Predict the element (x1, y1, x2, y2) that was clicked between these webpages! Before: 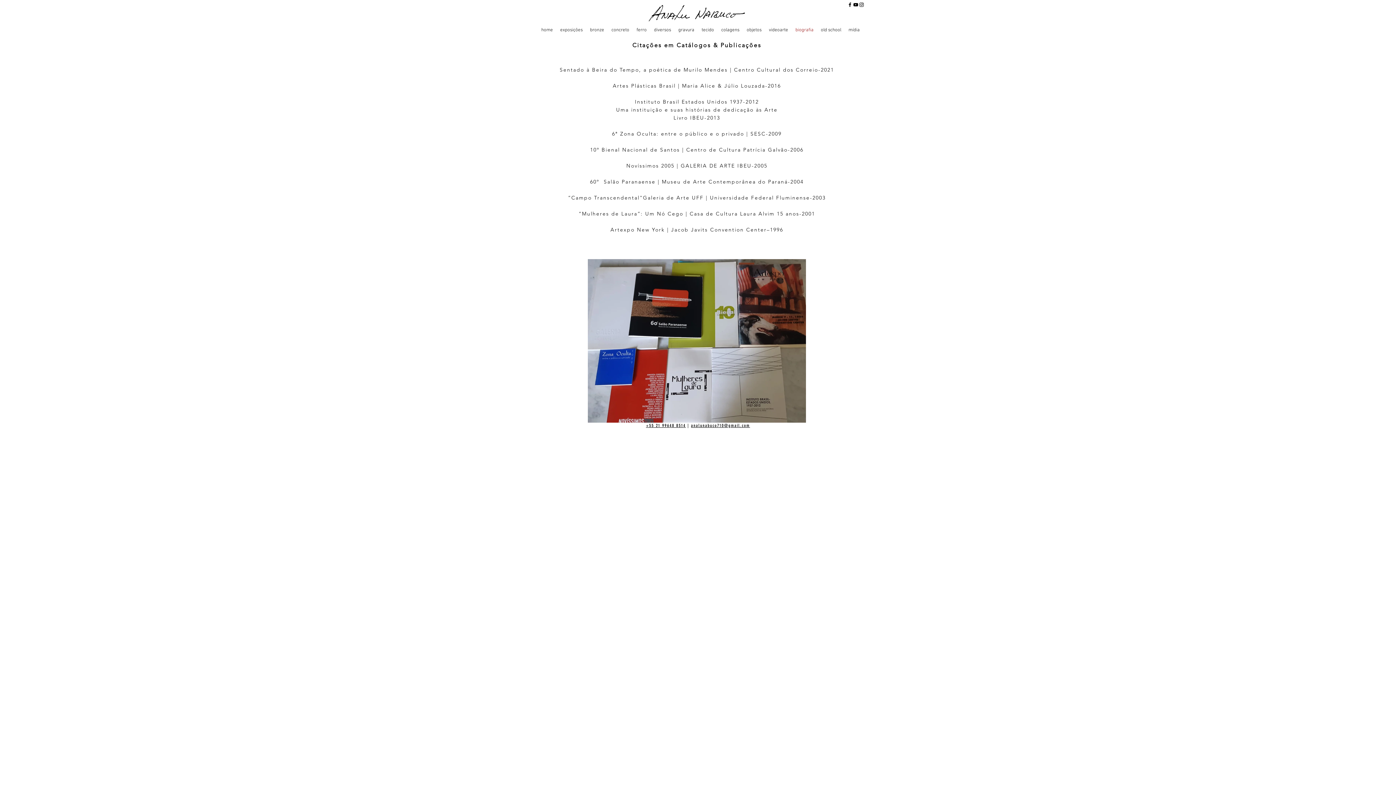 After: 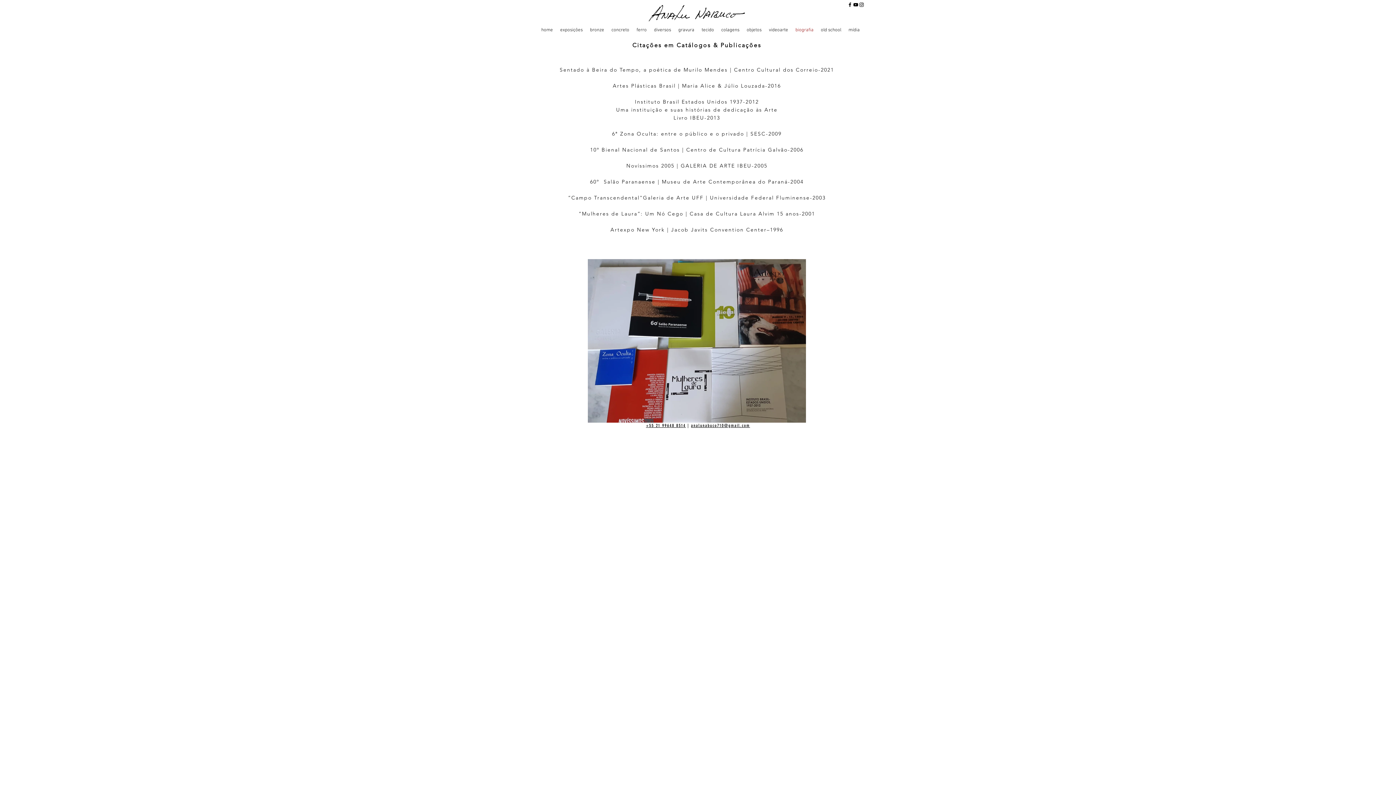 Action: label: analunabuco710@gmail.com bbox: (691, 423, 750, 428)